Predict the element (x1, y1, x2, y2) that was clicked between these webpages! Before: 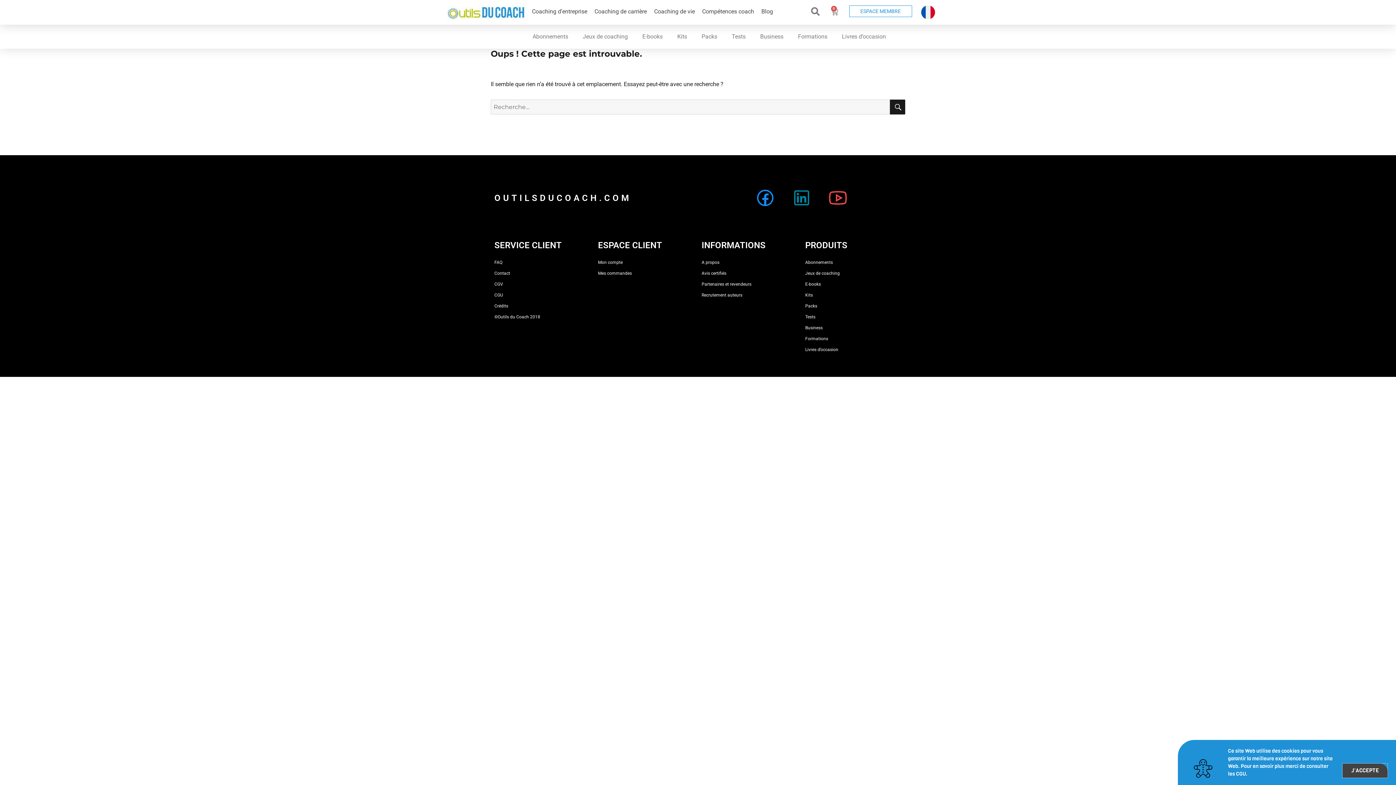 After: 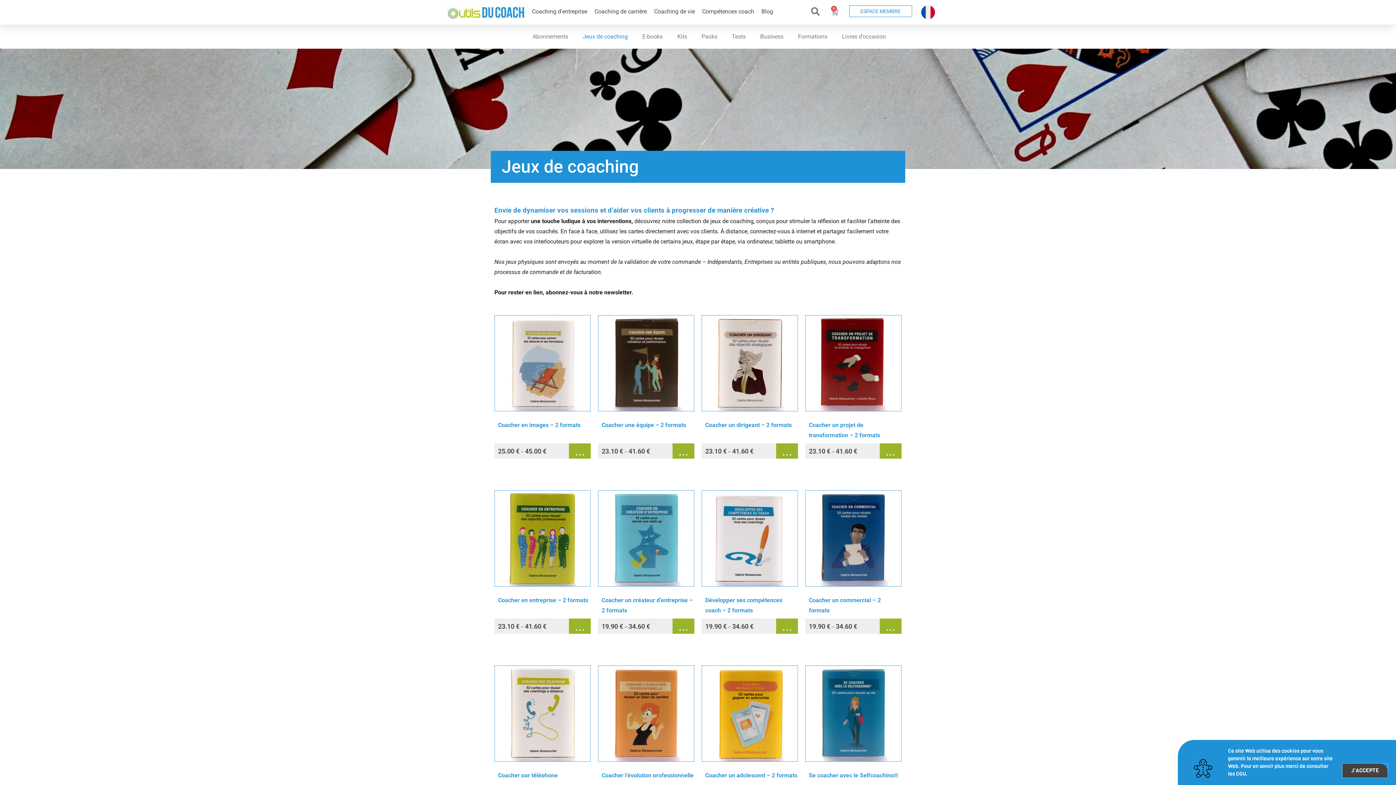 Action: bbox: (805, 268, 901, 279) label: Jeux de coaching